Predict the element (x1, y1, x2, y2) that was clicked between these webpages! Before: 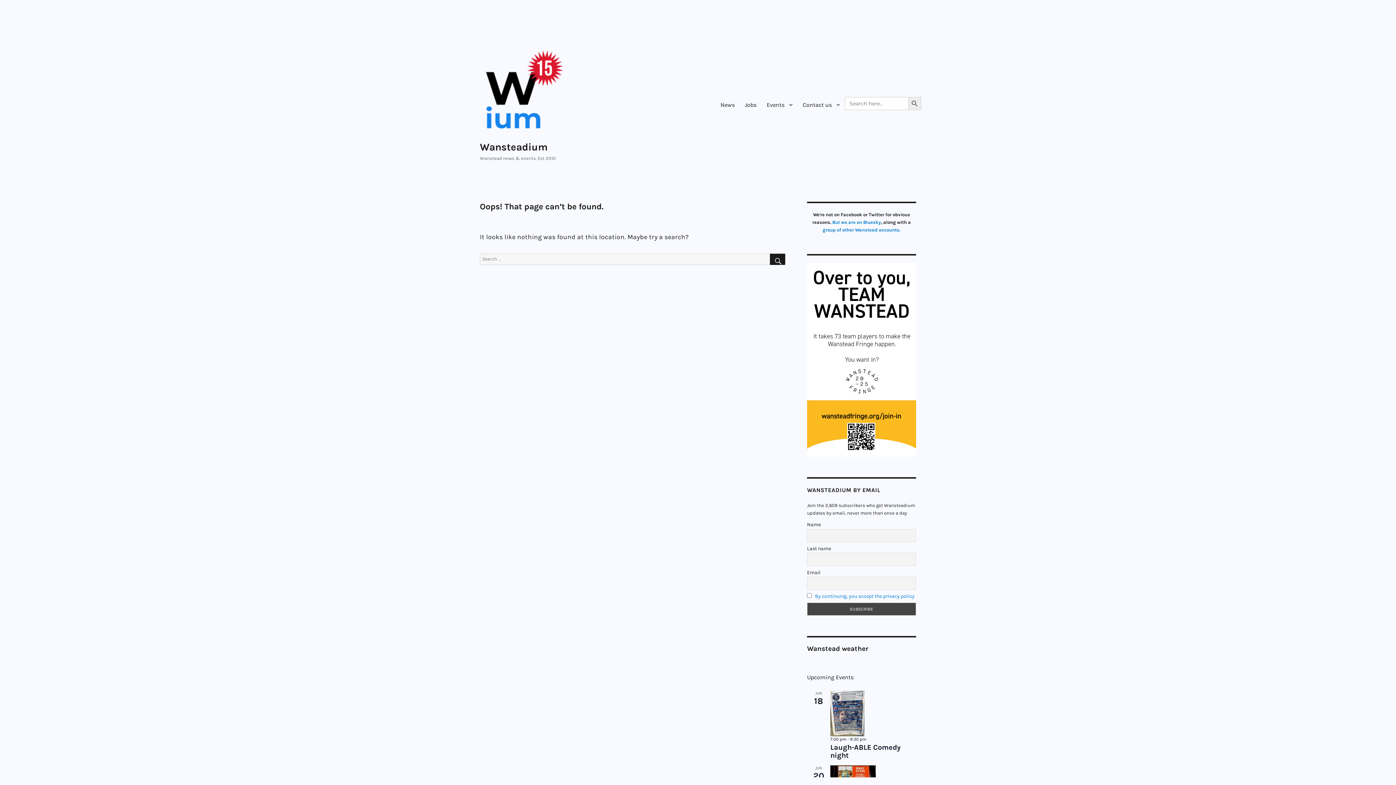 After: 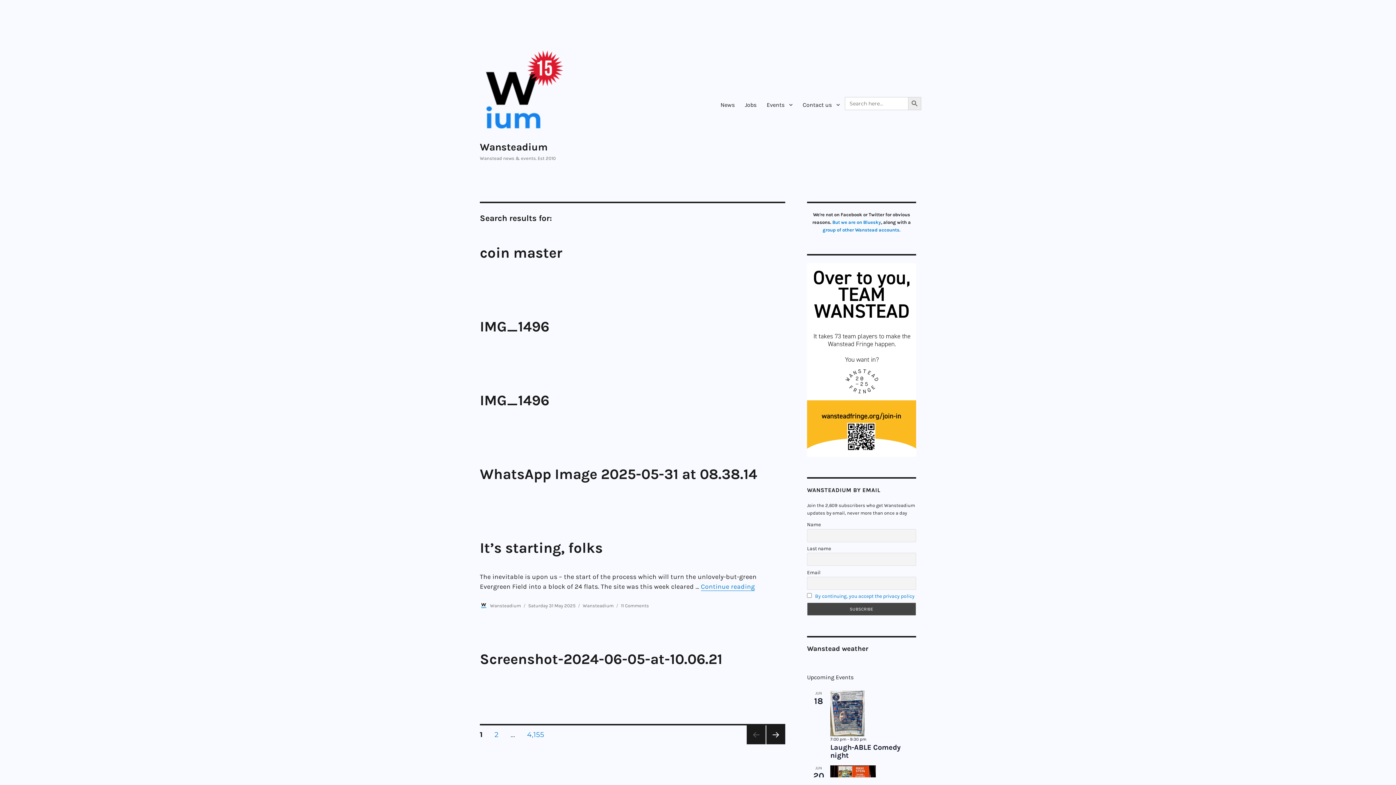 Action: label: SEARCH BUTTON bbox: (908, 97, 921, 110)